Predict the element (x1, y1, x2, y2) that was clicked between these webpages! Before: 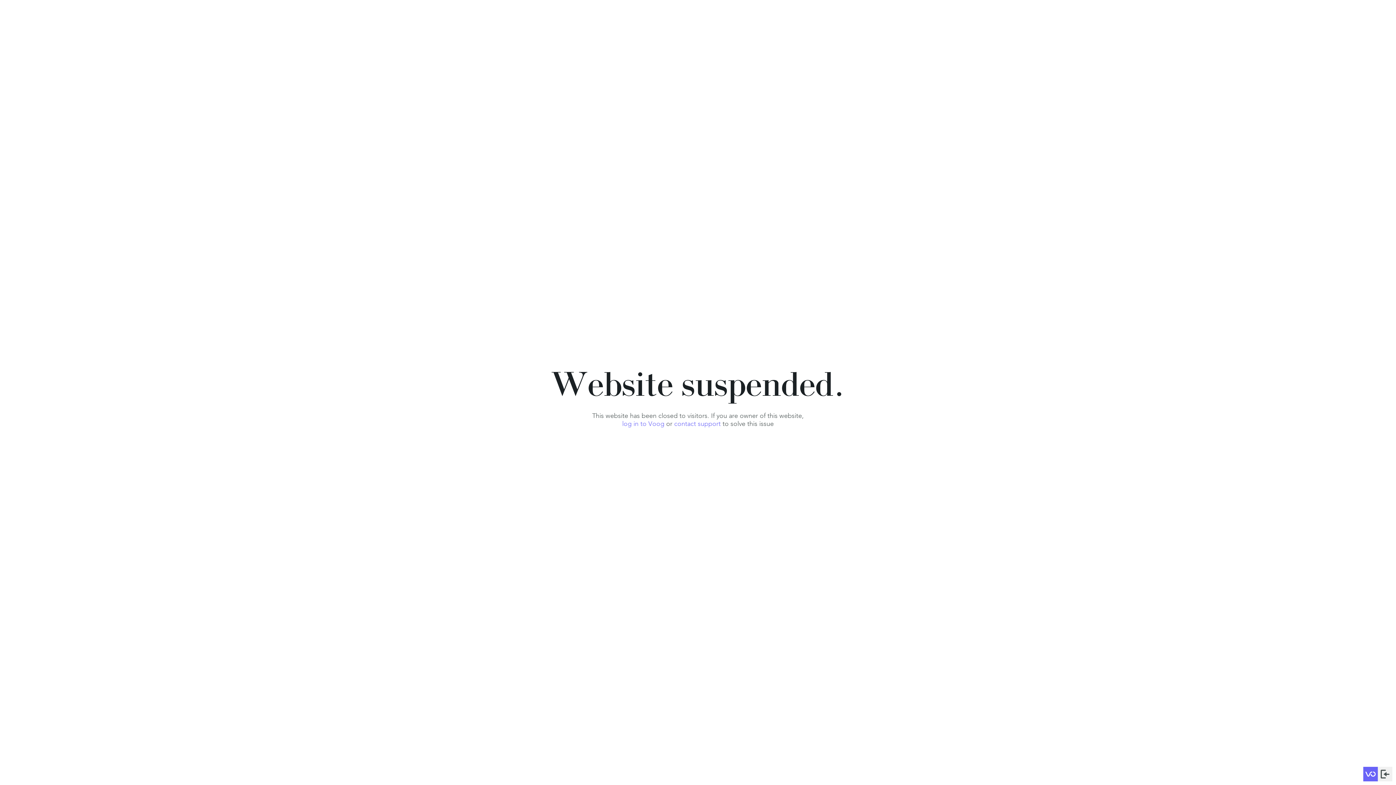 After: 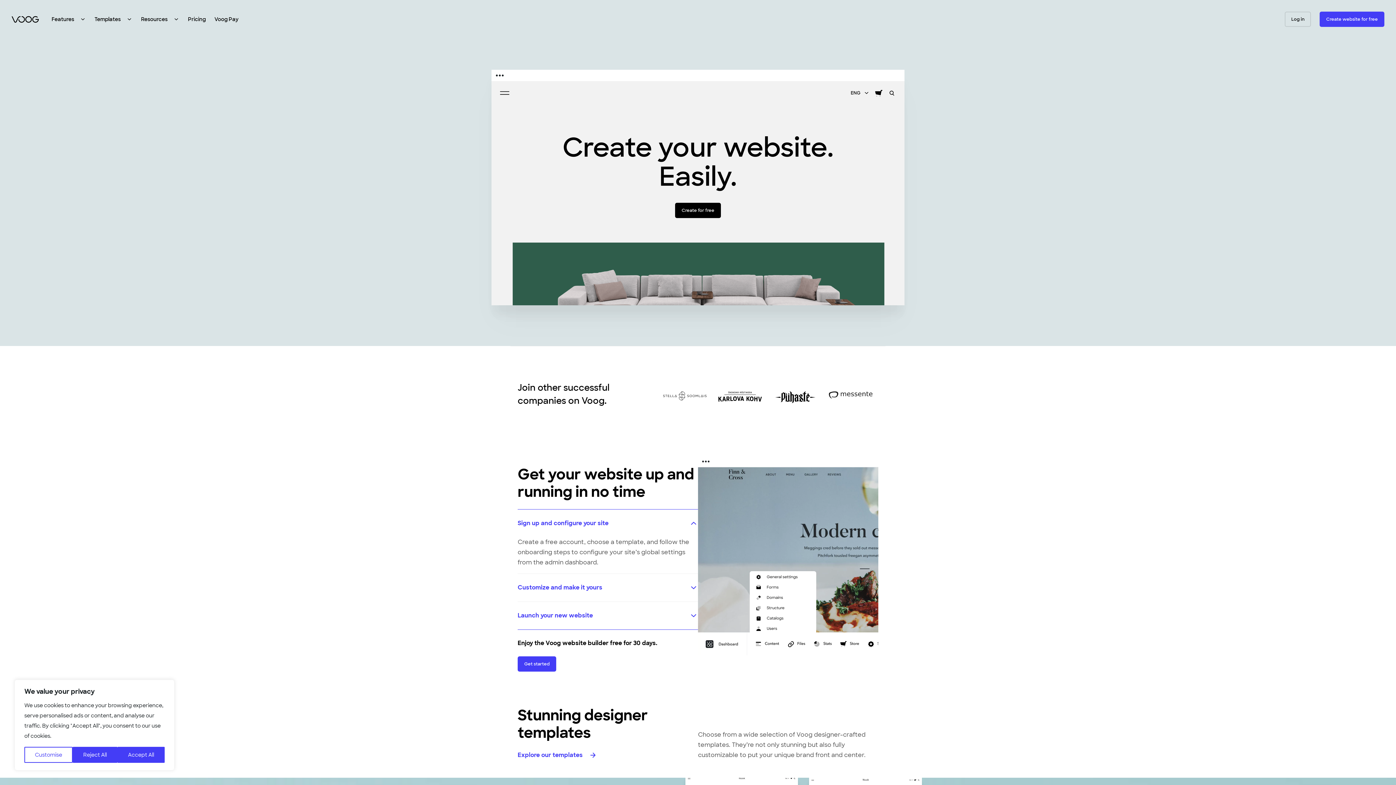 Action: bbox: (1363, 767, 1378, 781)